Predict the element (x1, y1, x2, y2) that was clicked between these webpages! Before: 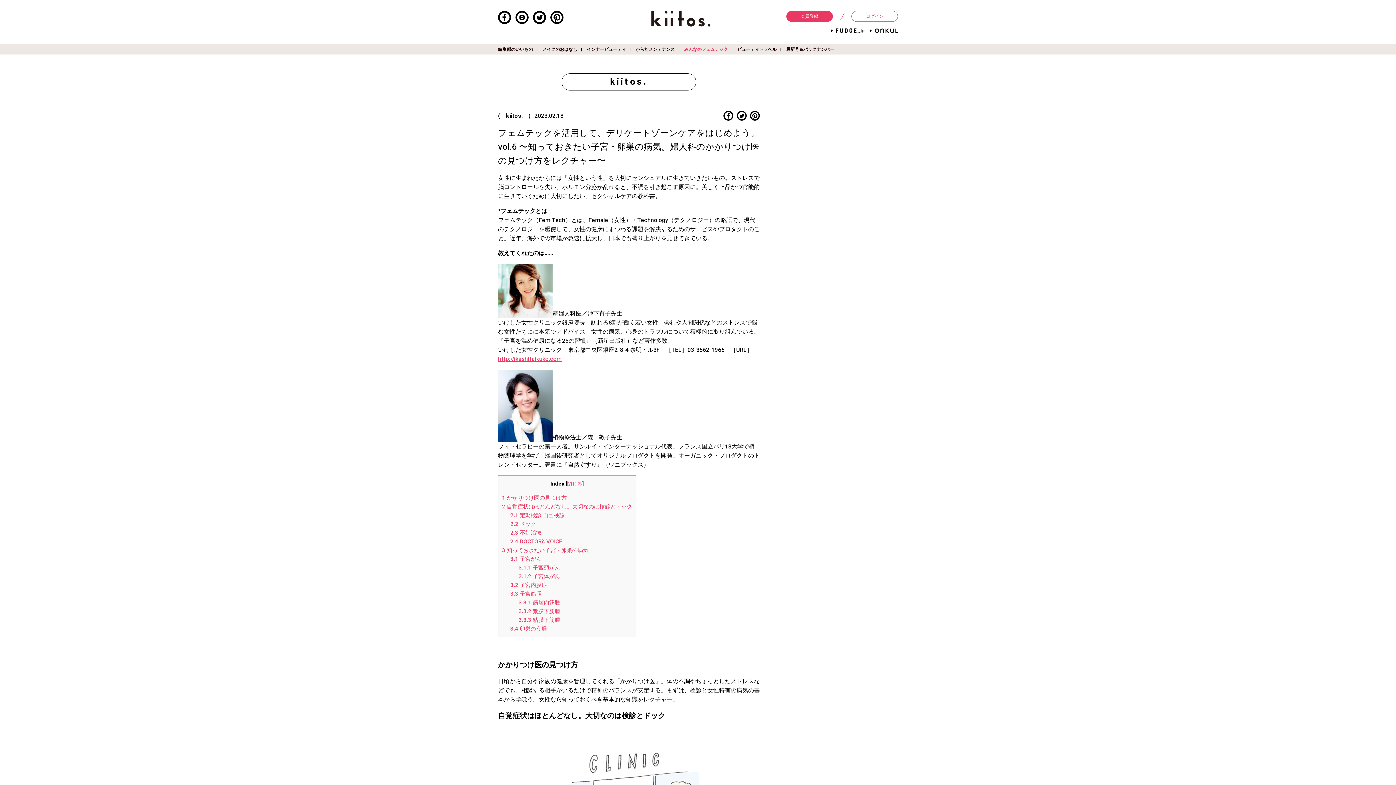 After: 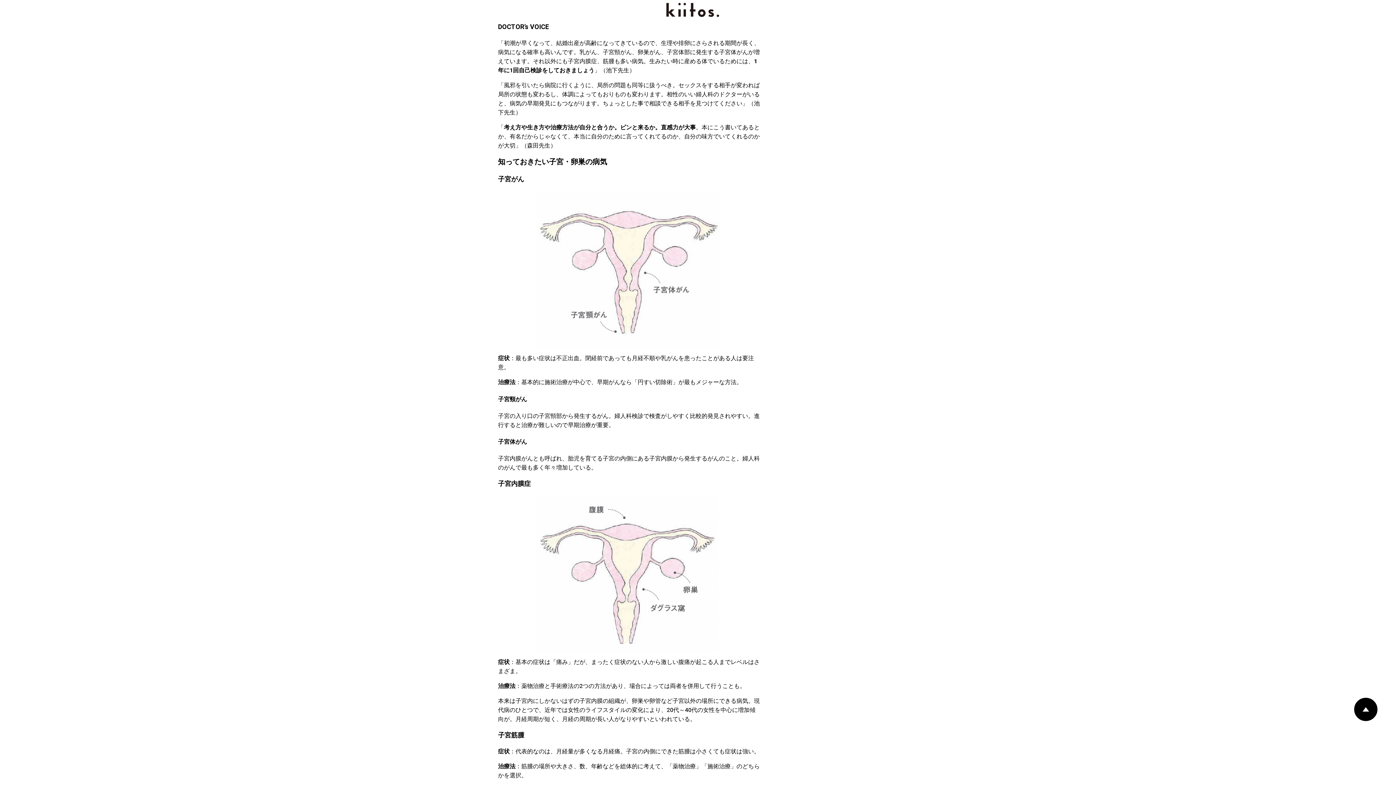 Action: label: 2.4 DOCTOR’s VOICE bbox: (510, 537, 562, 545)